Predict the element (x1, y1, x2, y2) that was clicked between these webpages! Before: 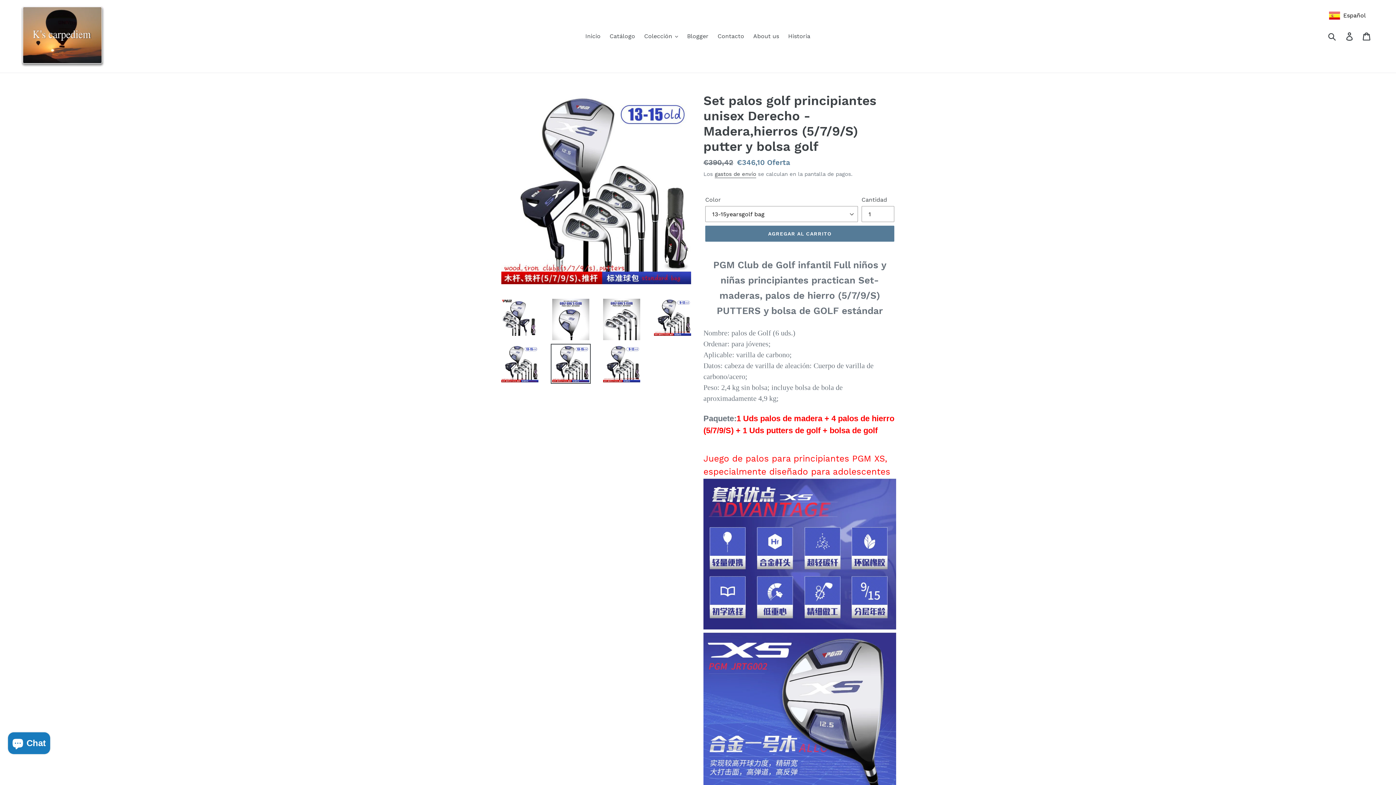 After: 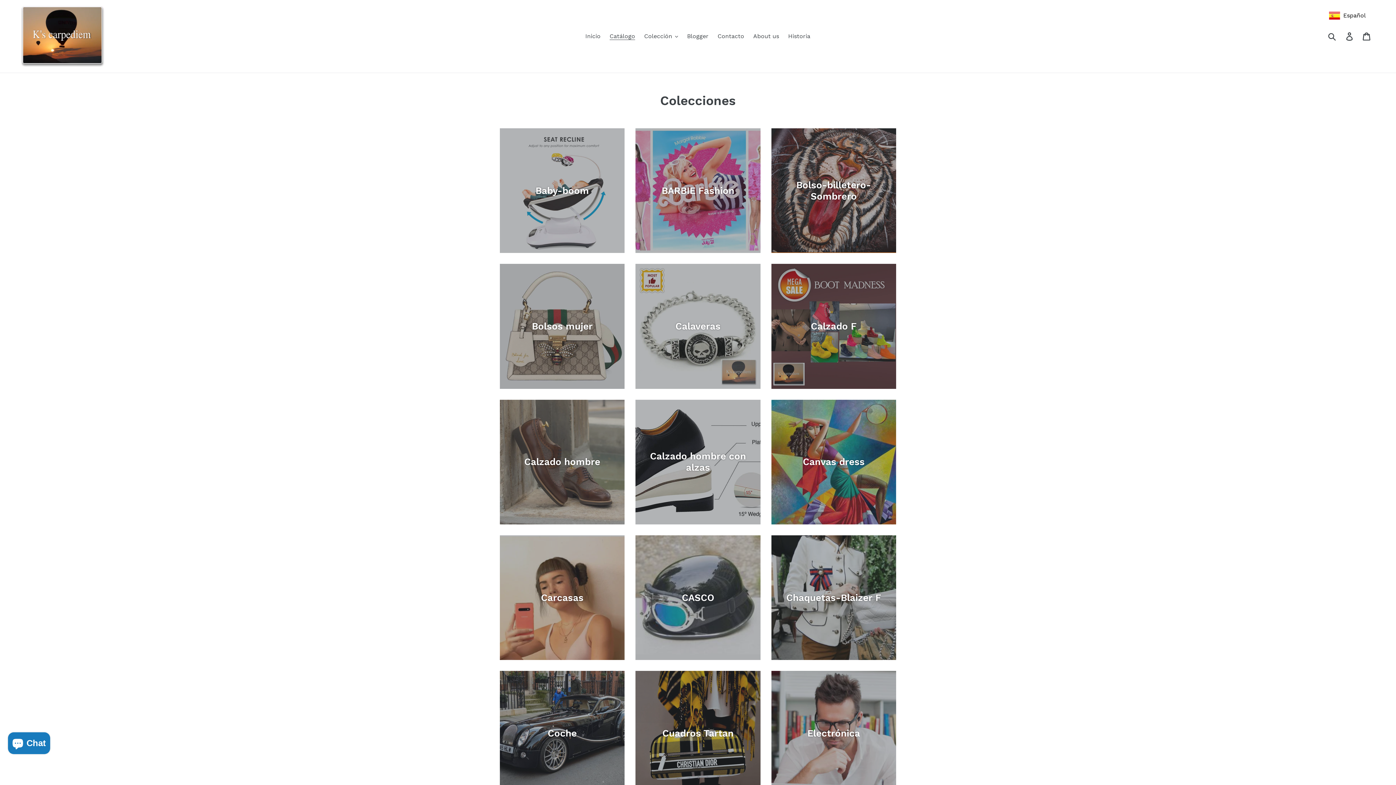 Action: label: Catálogo bbox: (606, 30, 638, 41)